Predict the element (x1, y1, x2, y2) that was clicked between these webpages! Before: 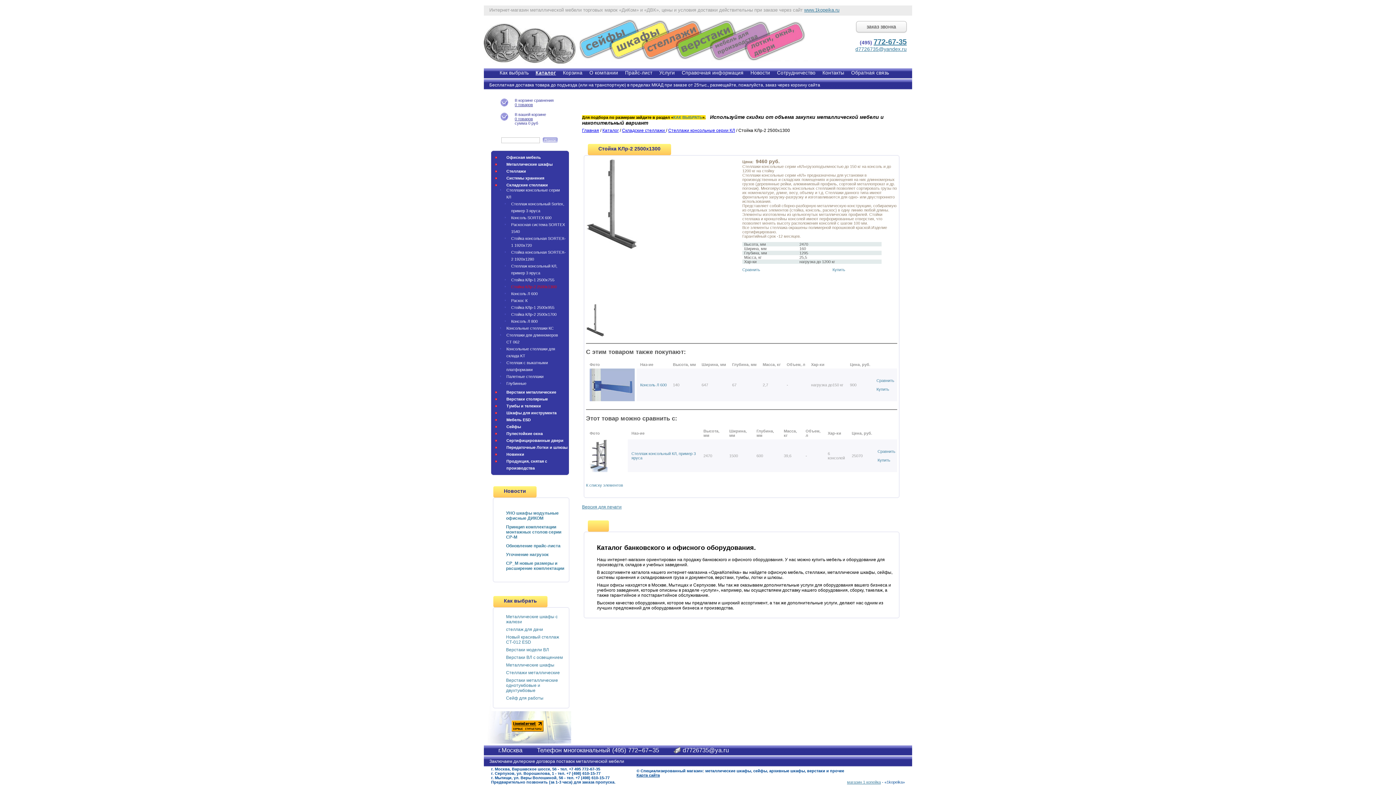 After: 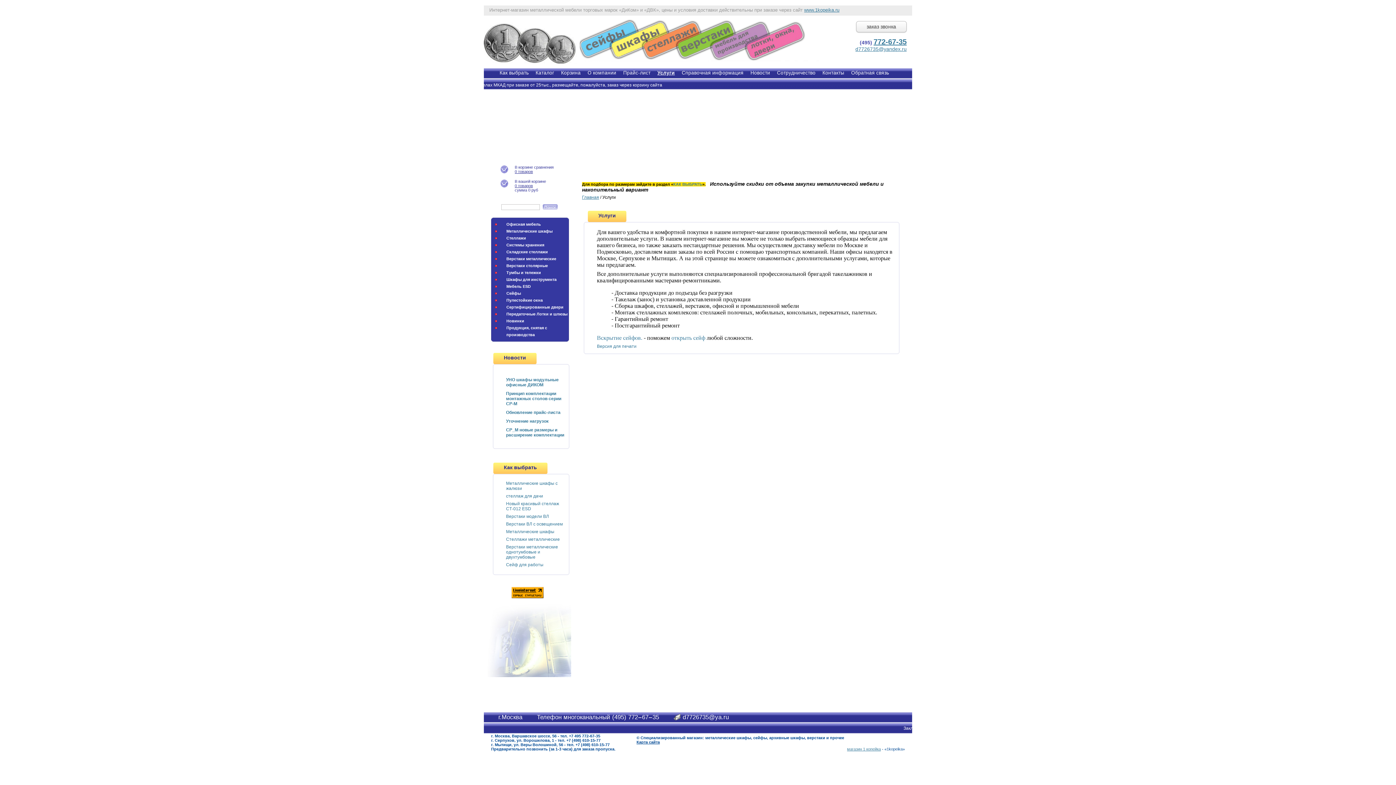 Action: bbox: (659, 70, 675, 75) label: Услуги